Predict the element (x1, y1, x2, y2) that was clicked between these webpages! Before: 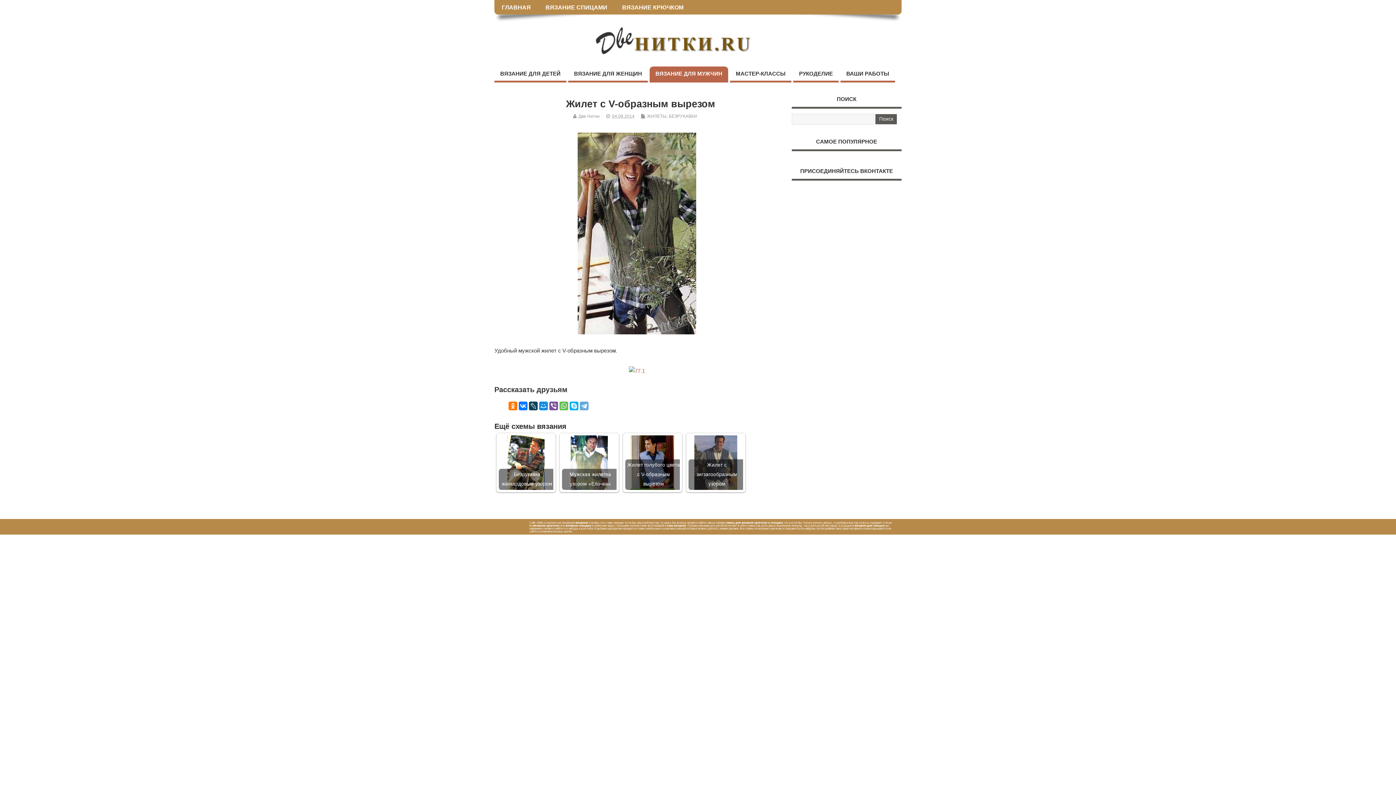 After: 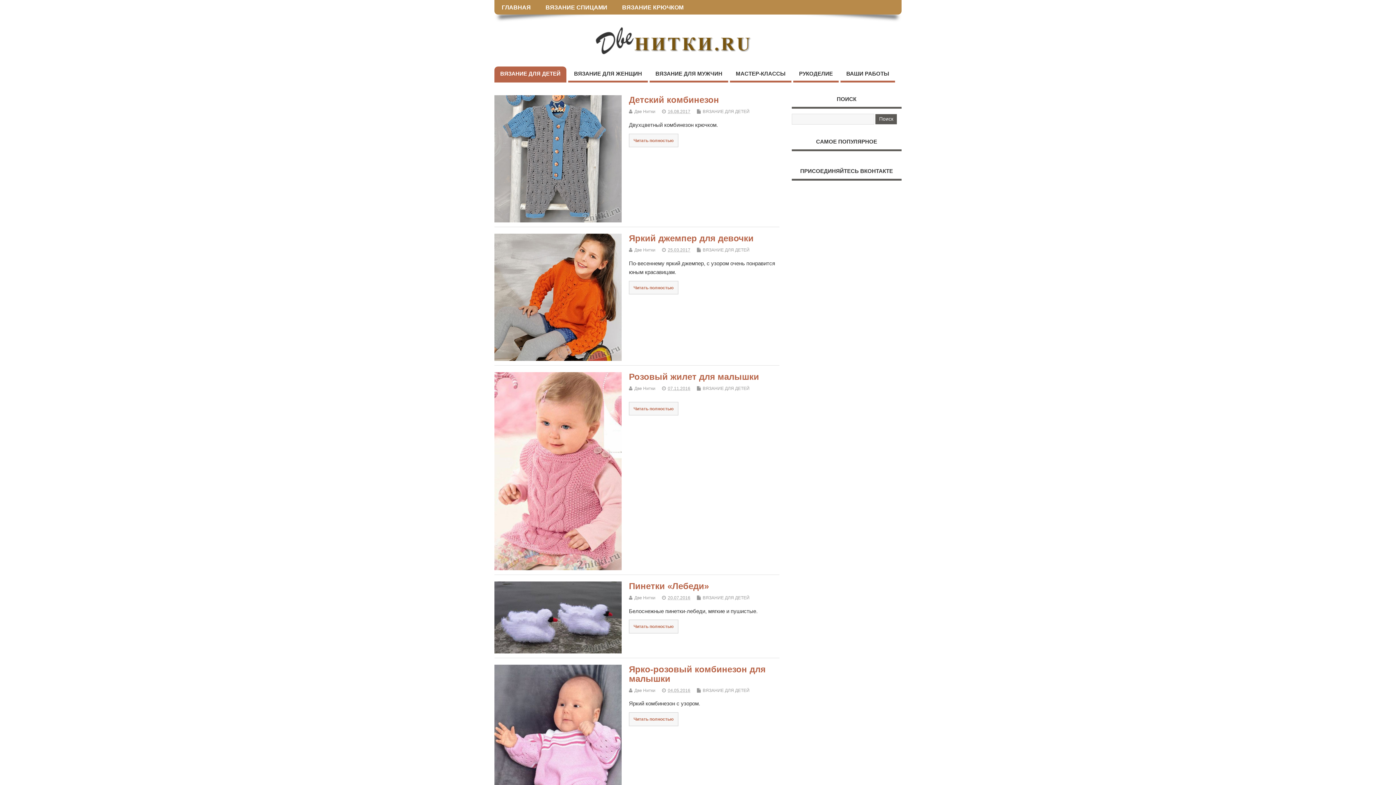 Action: bbox: (494, 66, 566, 82) label: ВЯЗАНИЕ ДЛЯ ДЕТЕЙ